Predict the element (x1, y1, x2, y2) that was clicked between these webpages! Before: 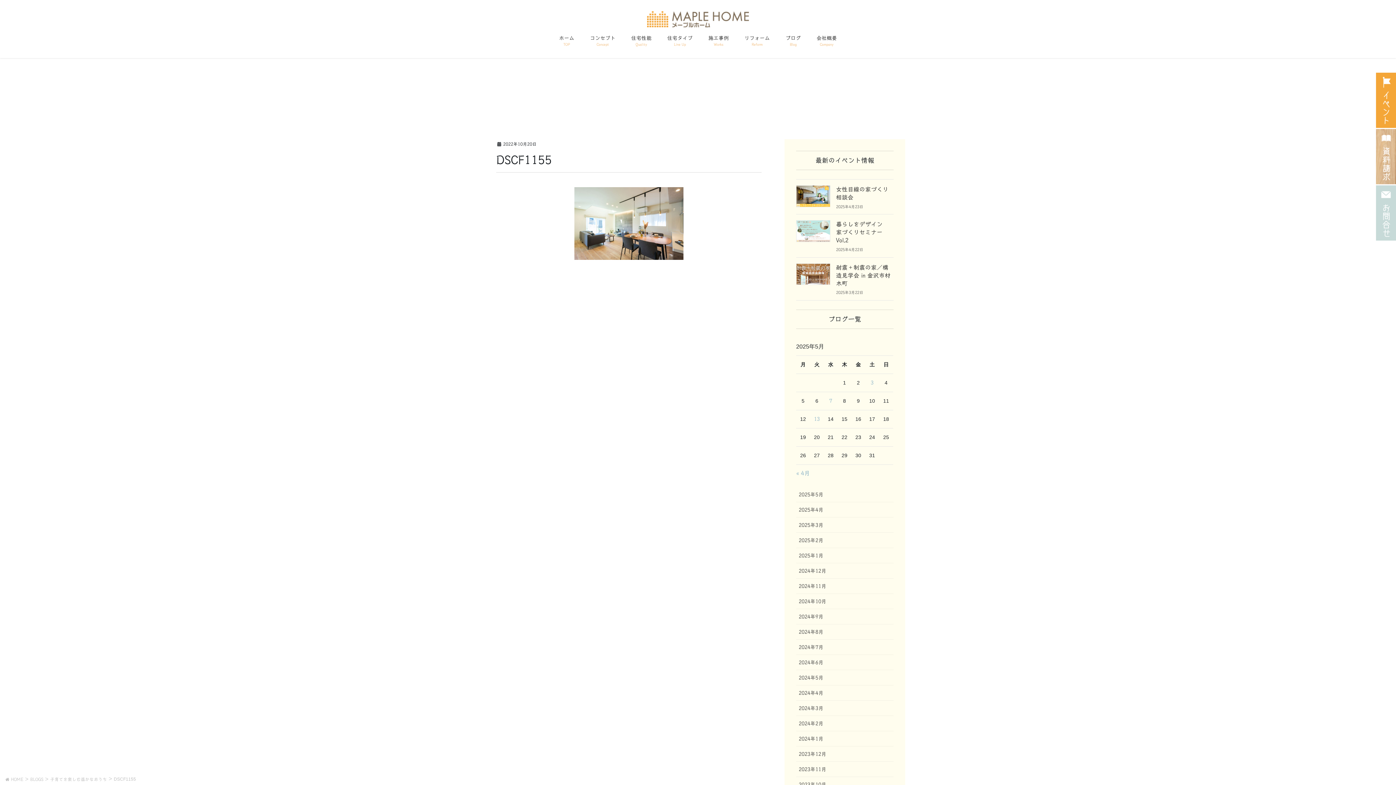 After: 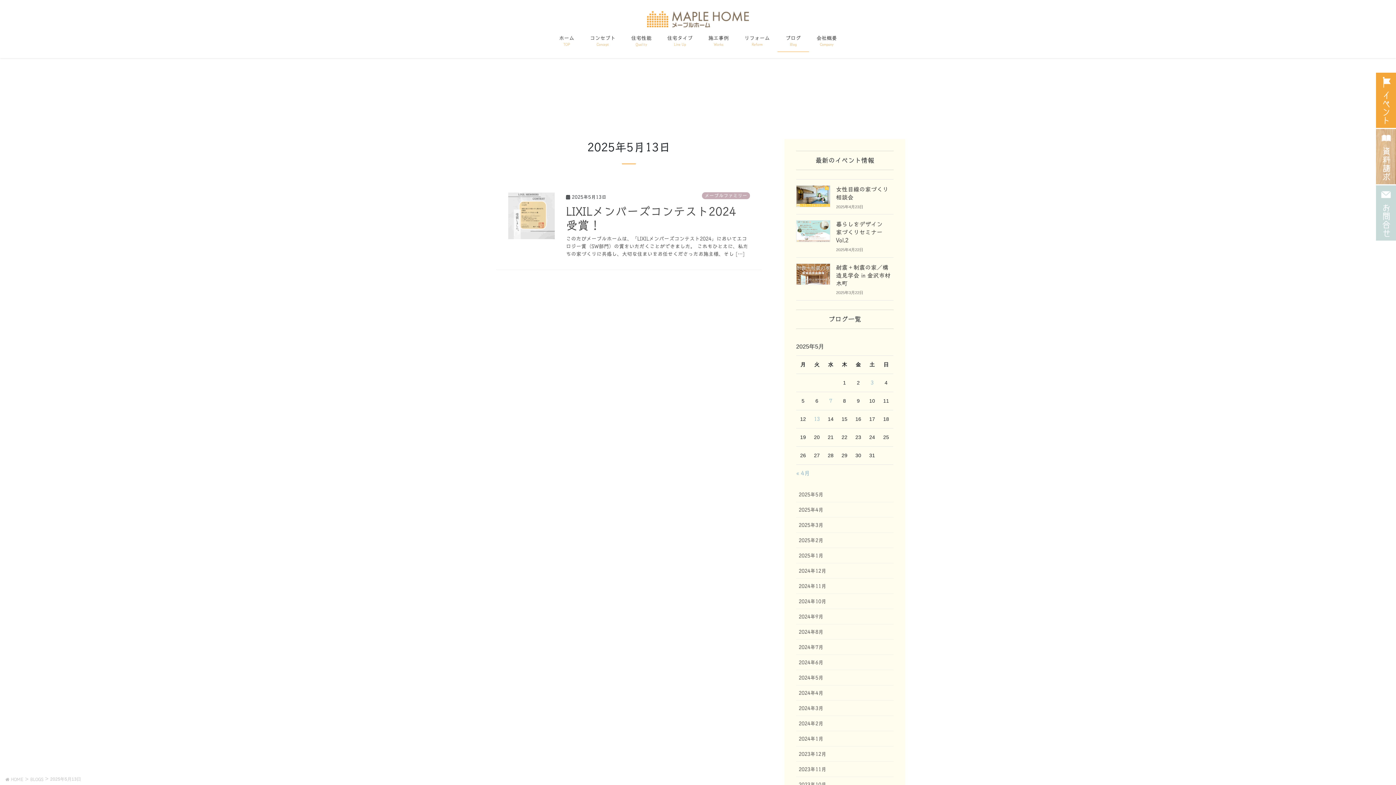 Action: bbox: (814, 416, 820, 421) label: 2025年5月13日 に投稿を公開